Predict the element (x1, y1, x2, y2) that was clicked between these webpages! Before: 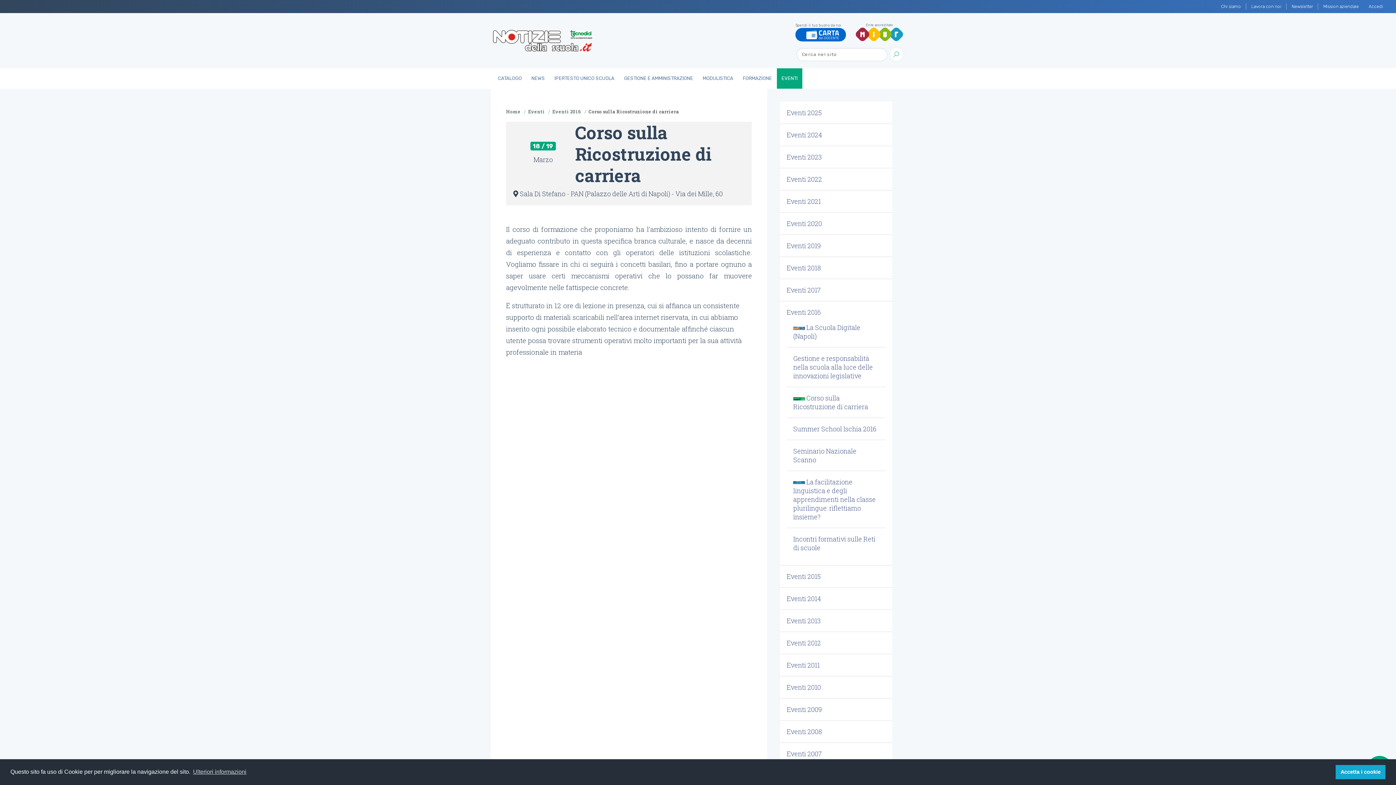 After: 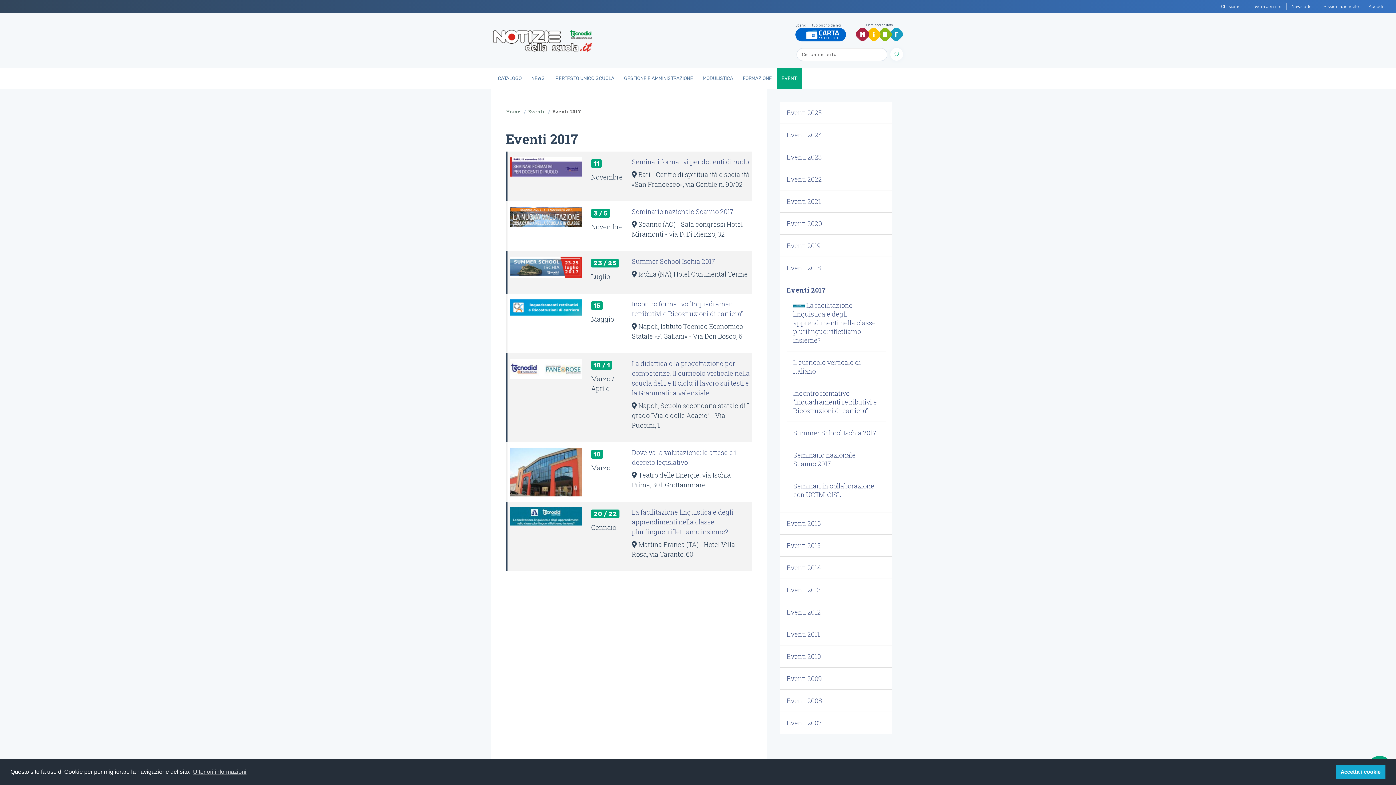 Action: label: Eventi 2017 bbox: (786, 285, 821, 294)